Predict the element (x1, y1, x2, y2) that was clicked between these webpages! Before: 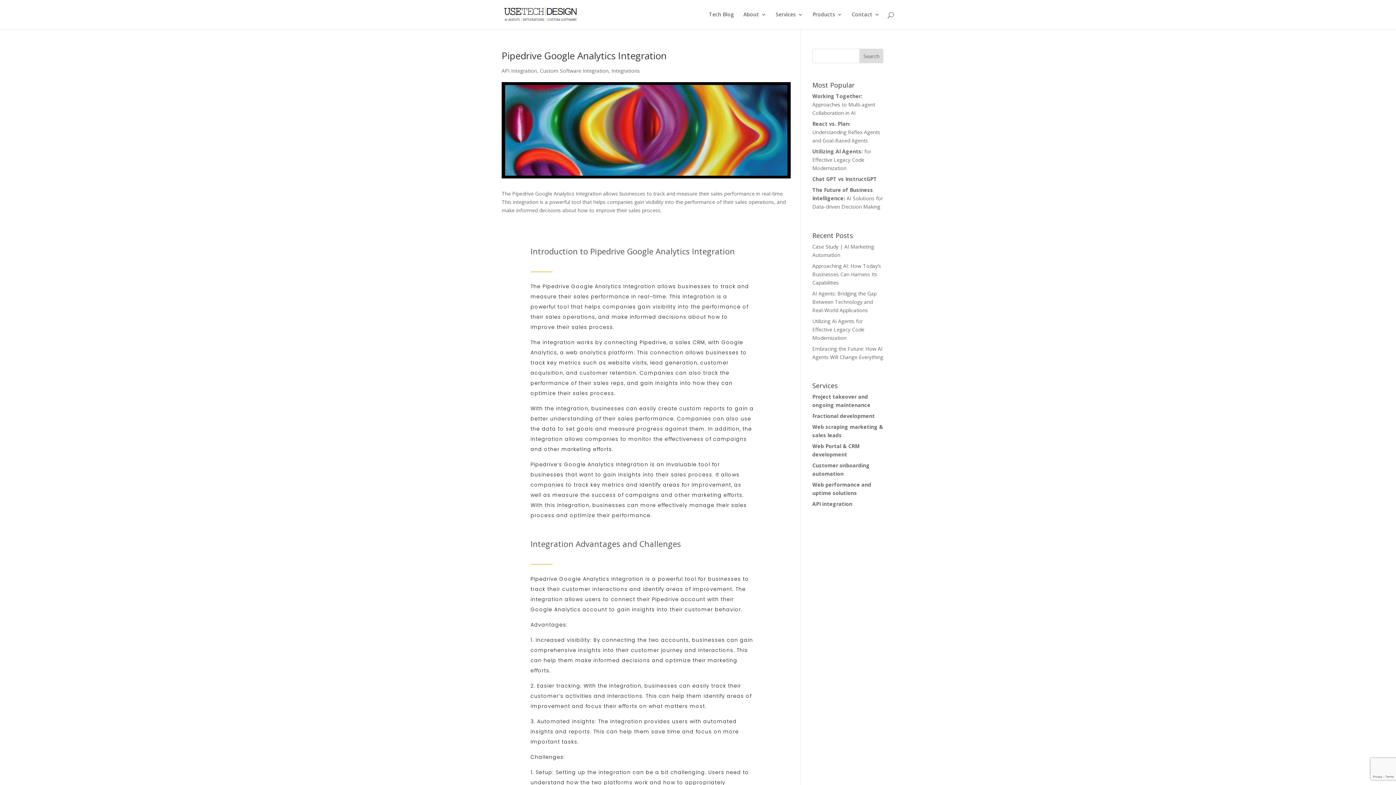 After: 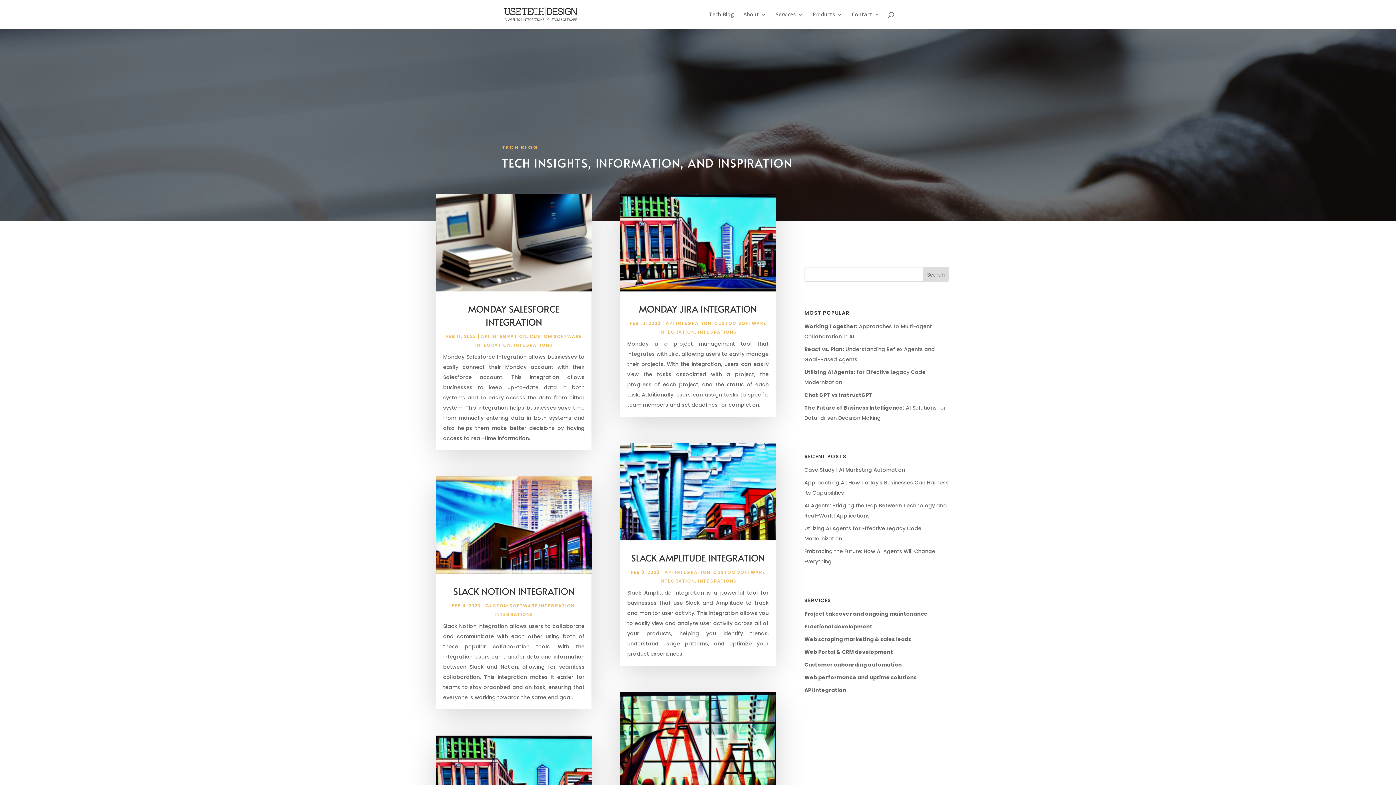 Action: label: Custom Software Integration bbox: (540, 67, 608, 74)